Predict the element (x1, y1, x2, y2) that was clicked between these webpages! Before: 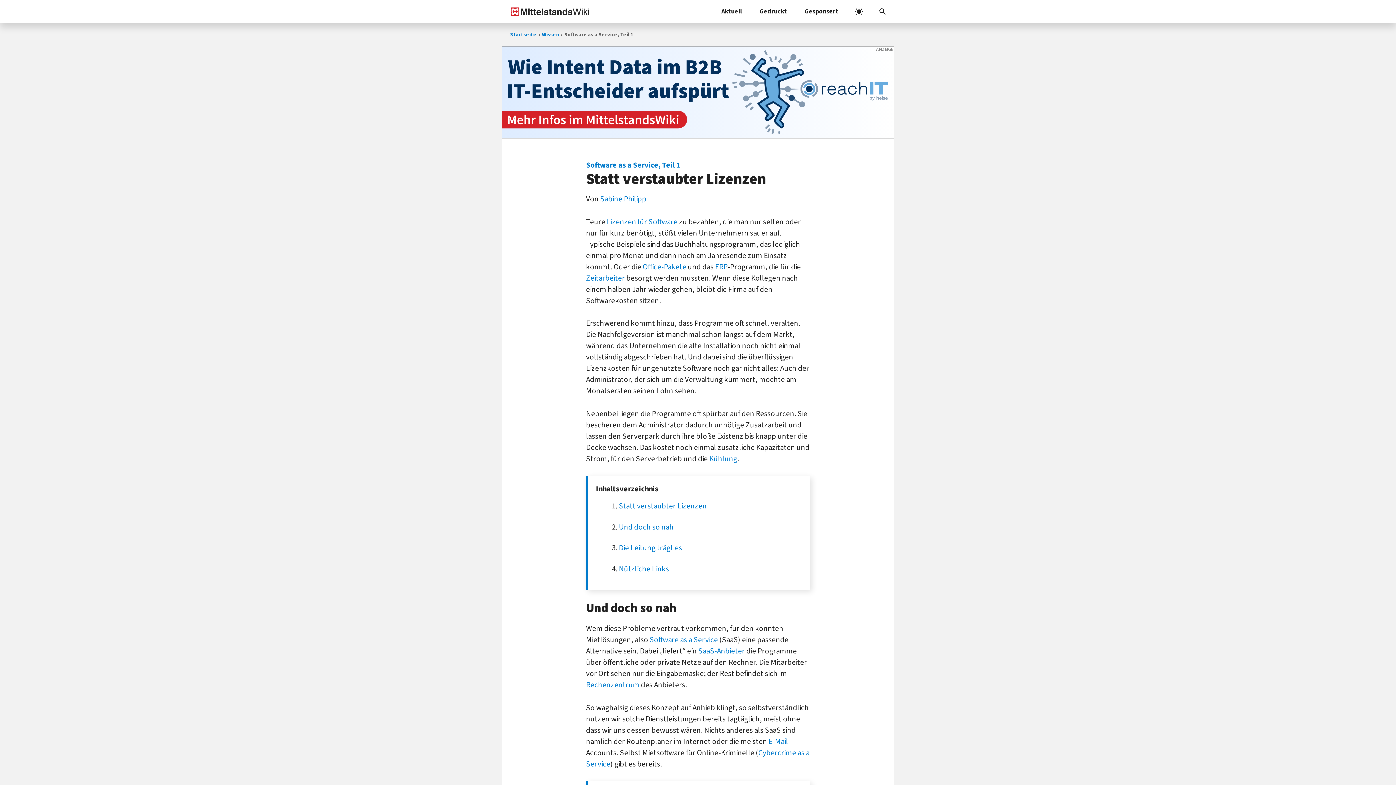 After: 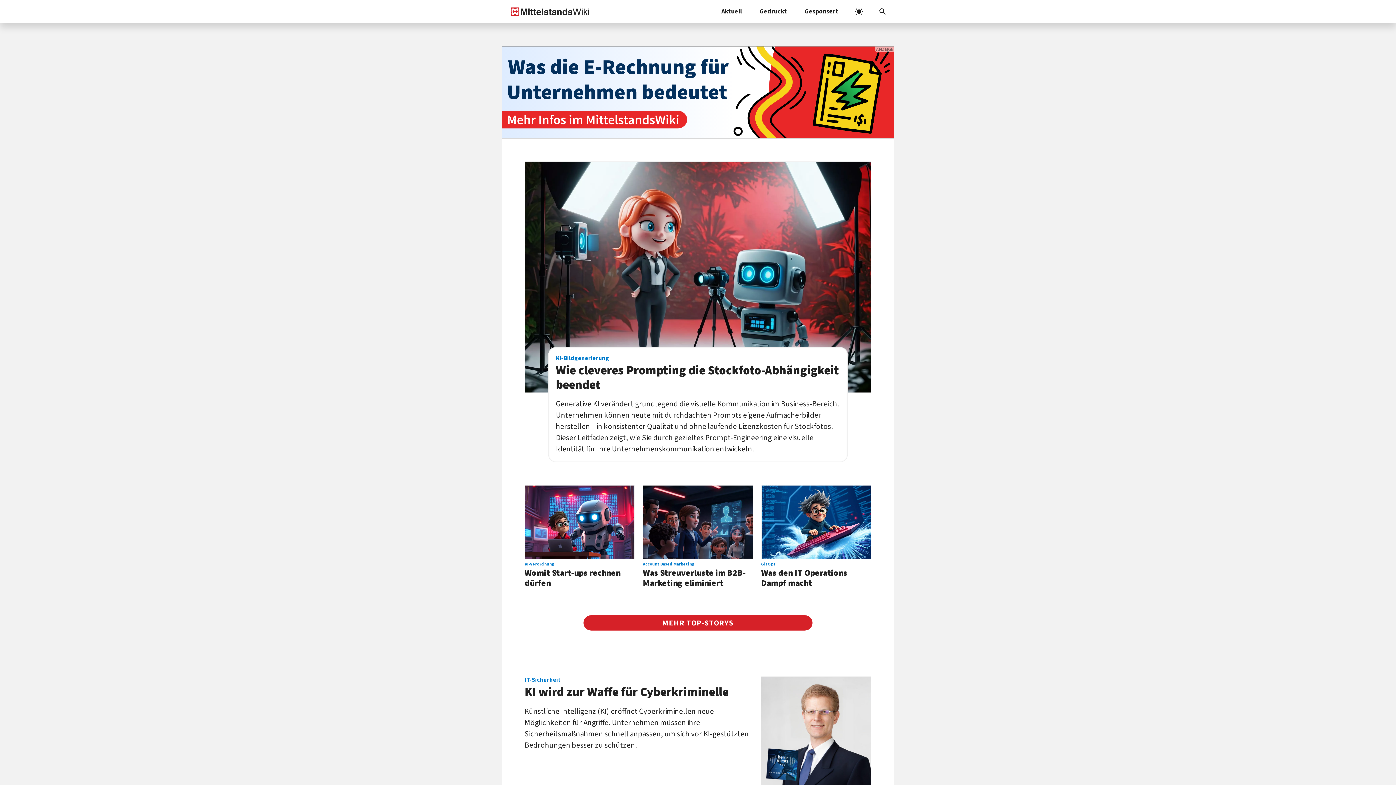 Action: bbox: (501, 0, 595, 23)